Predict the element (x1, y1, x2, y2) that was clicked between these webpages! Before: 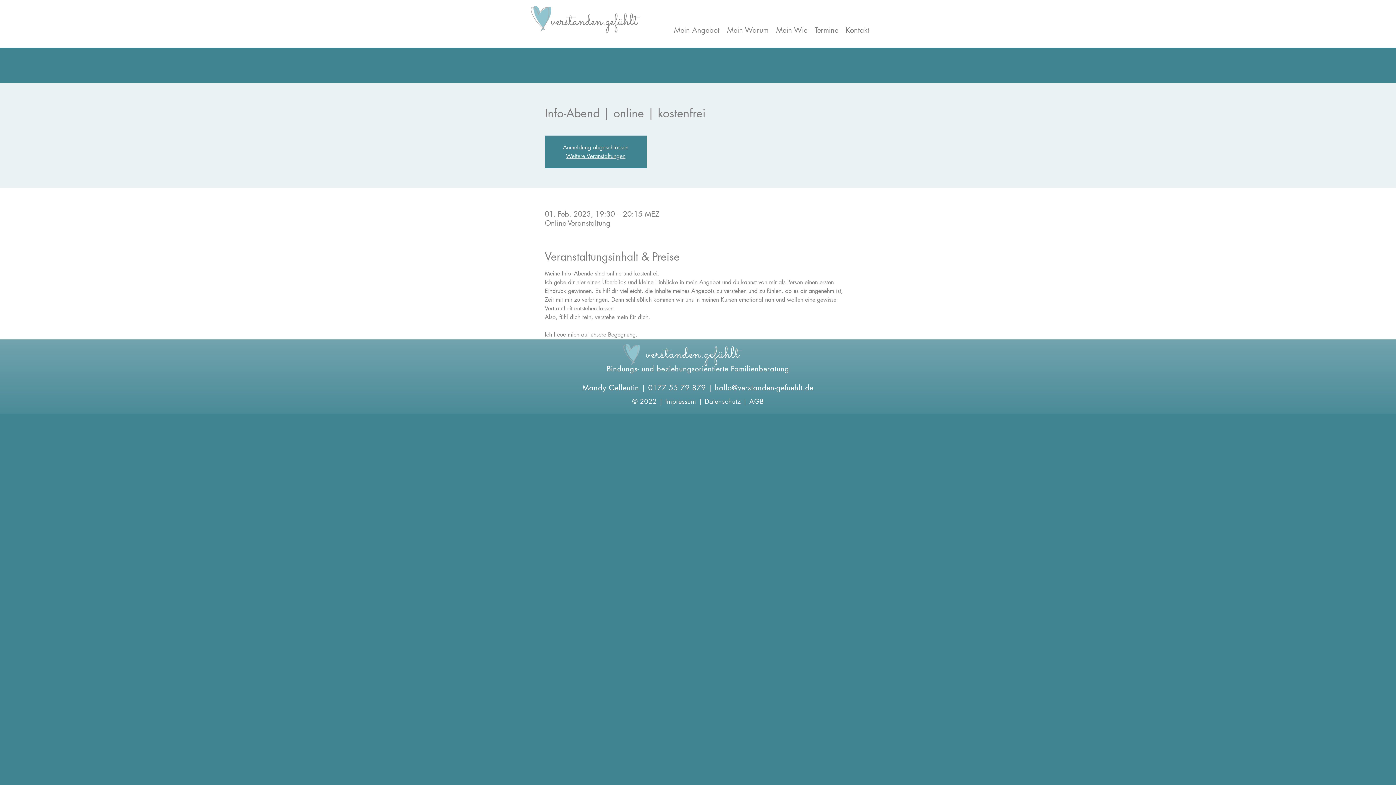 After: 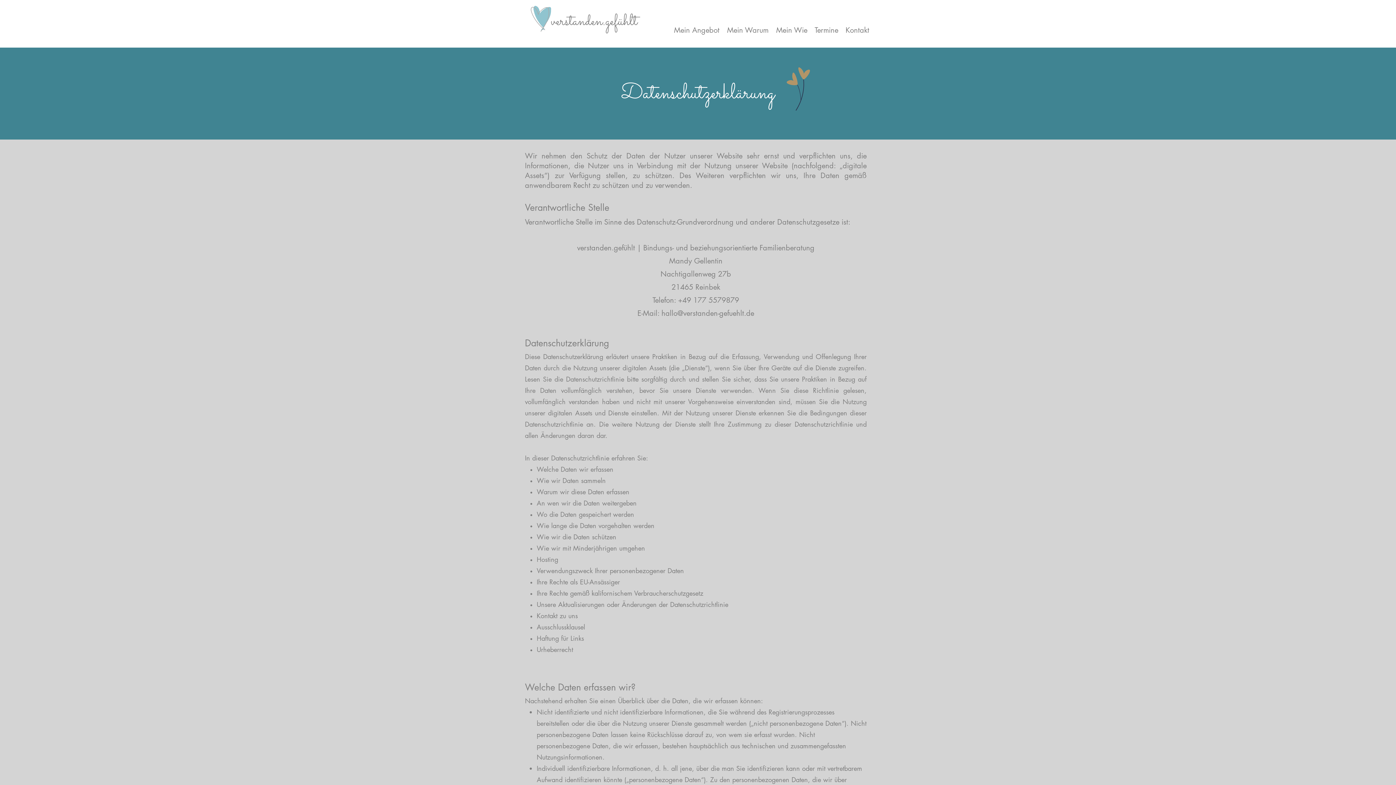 Action: bbox: (704, 397, 743, 405) label: Datenschutz 